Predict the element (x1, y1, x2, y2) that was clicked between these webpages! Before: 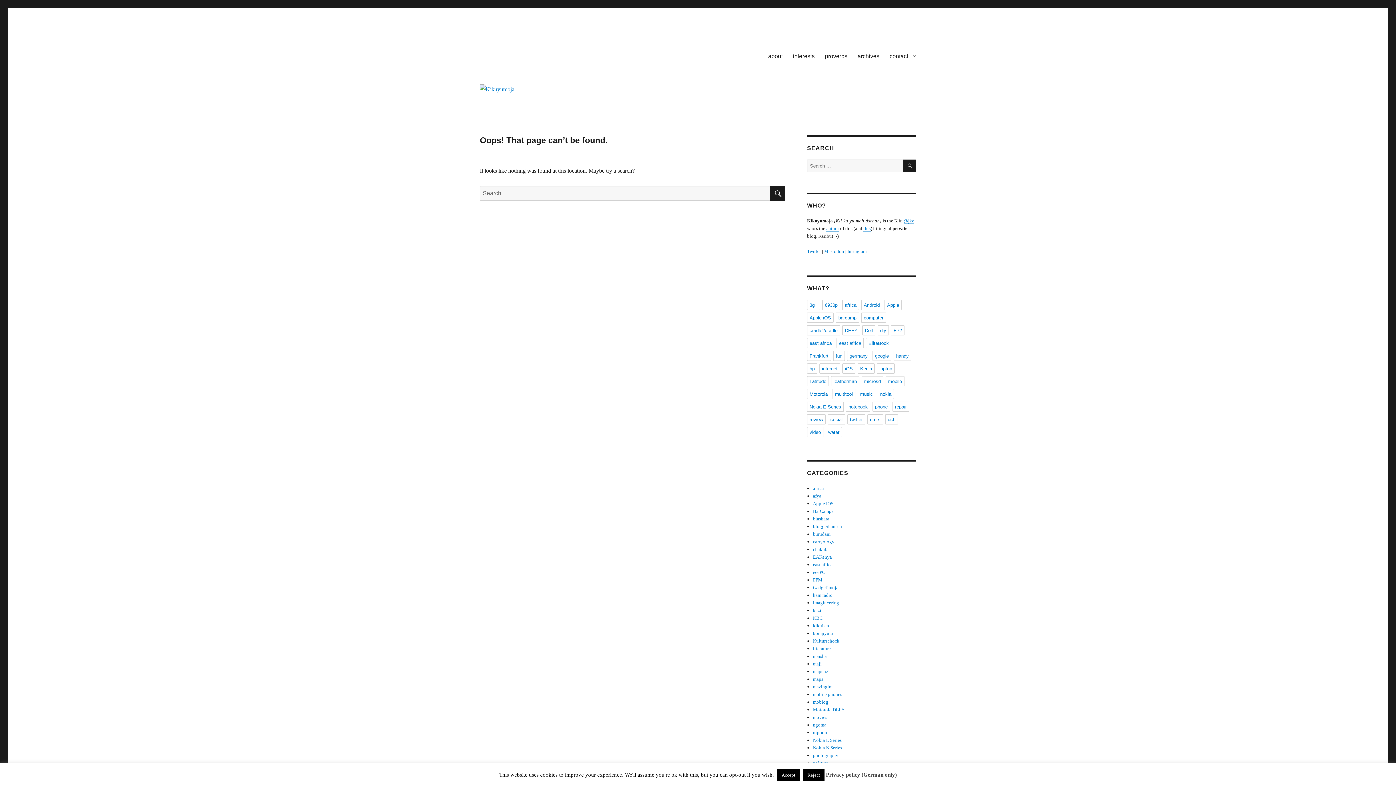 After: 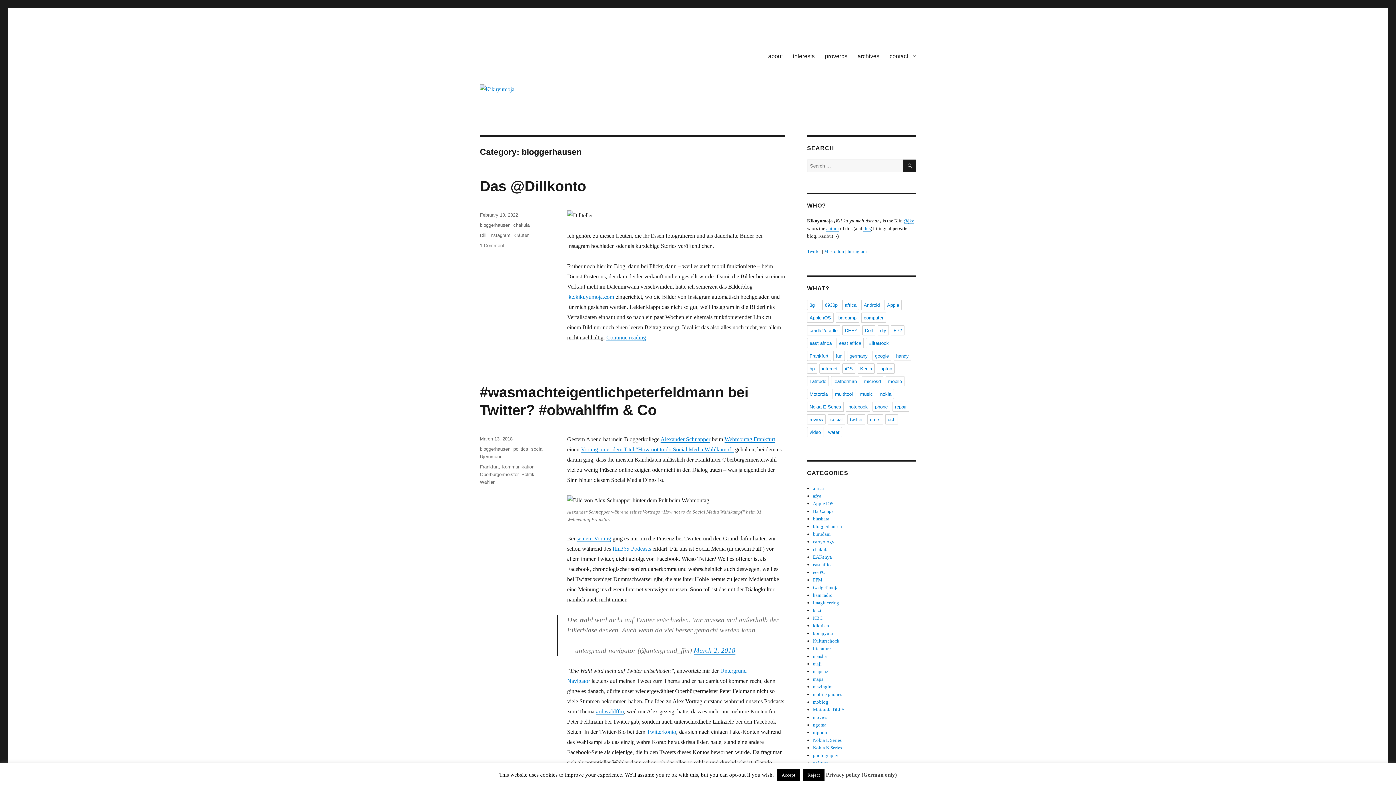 Action: bbox: (813, 524, 842, 529) label: bloggerhausen